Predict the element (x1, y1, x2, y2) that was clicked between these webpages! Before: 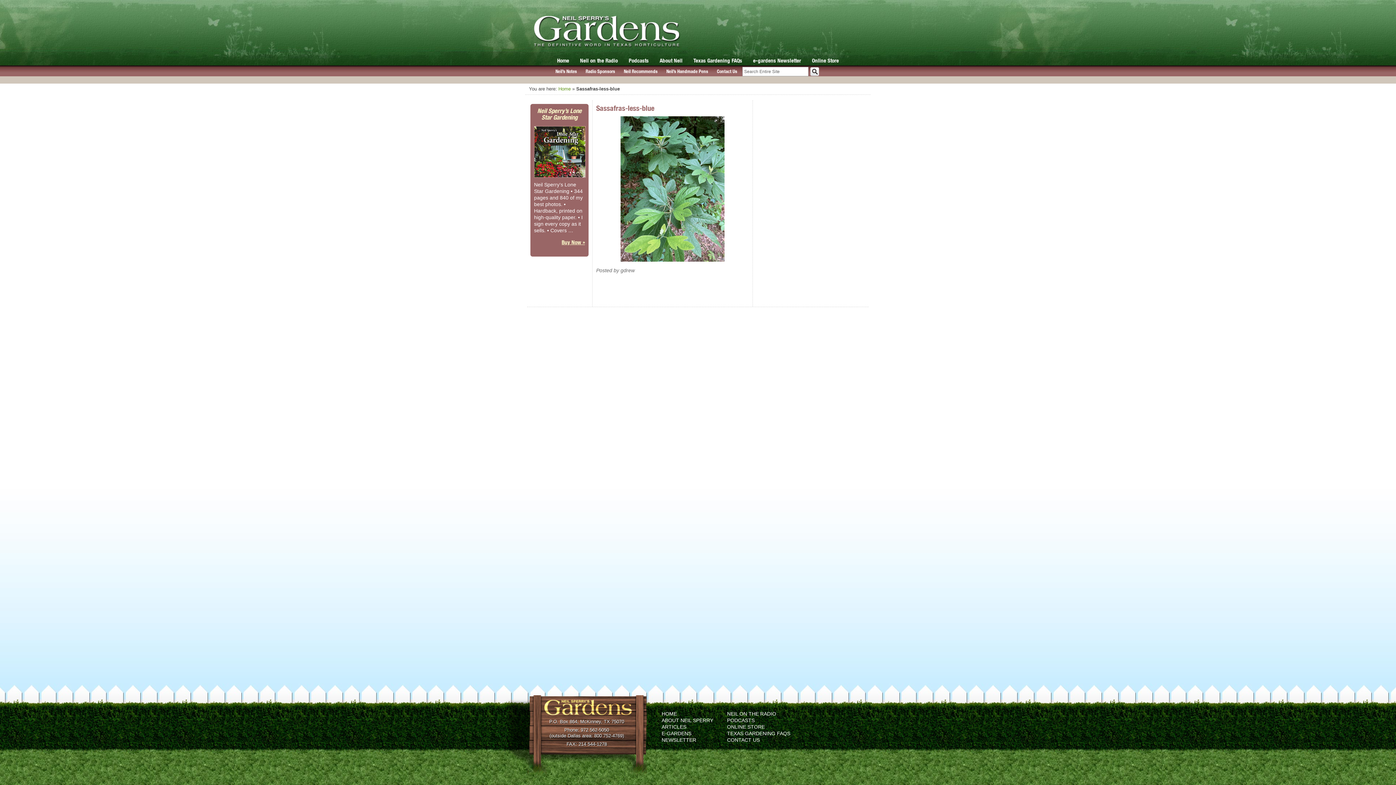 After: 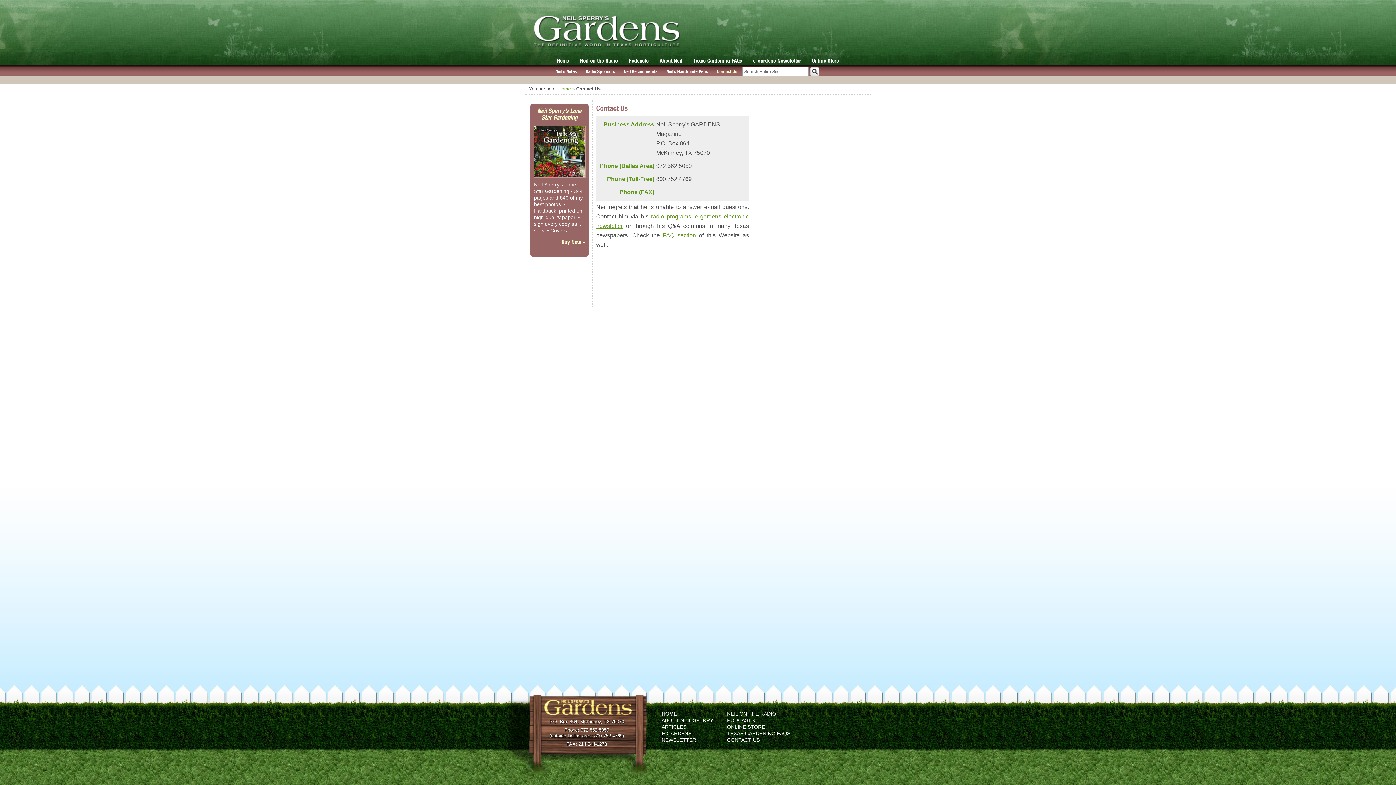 Action: bbox: (727, 737, 760, 743) label: CONTACT US